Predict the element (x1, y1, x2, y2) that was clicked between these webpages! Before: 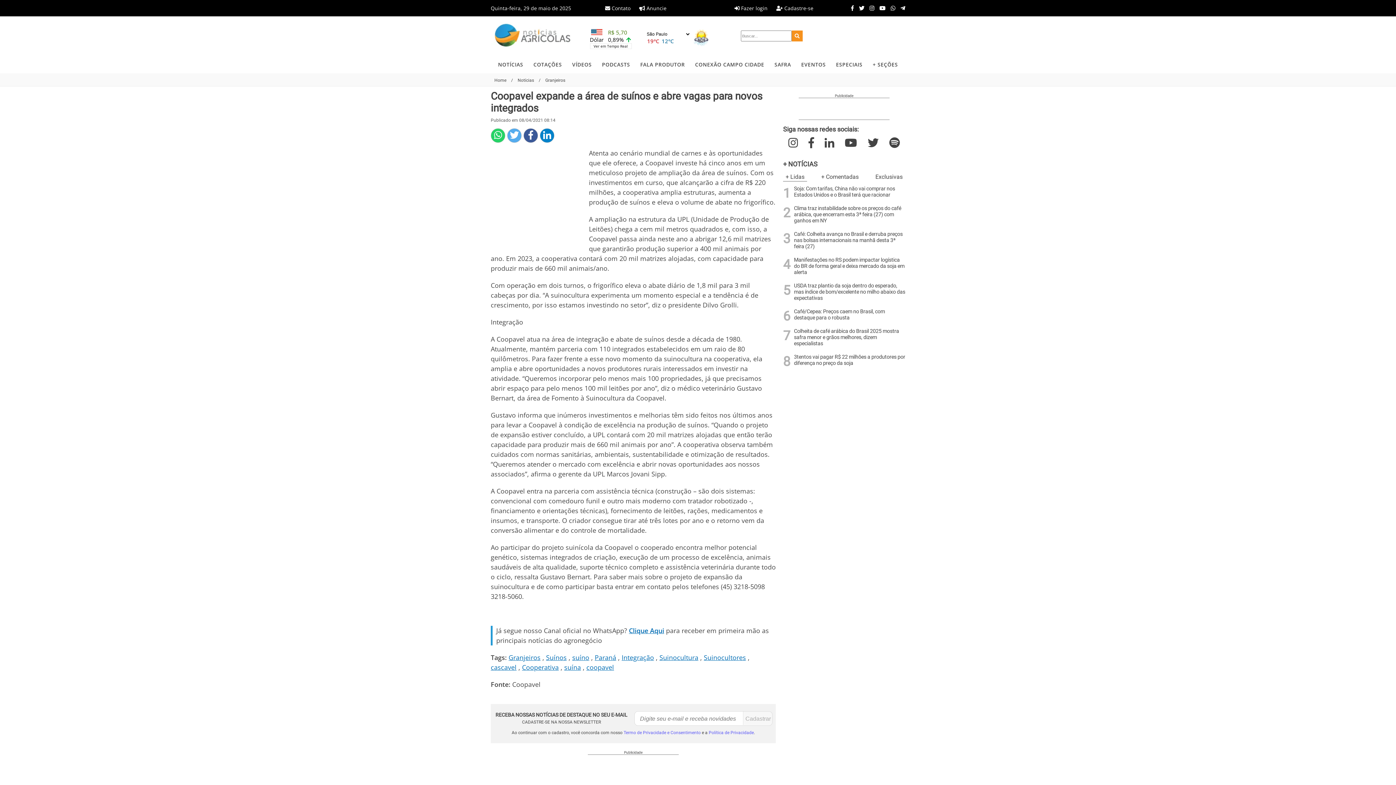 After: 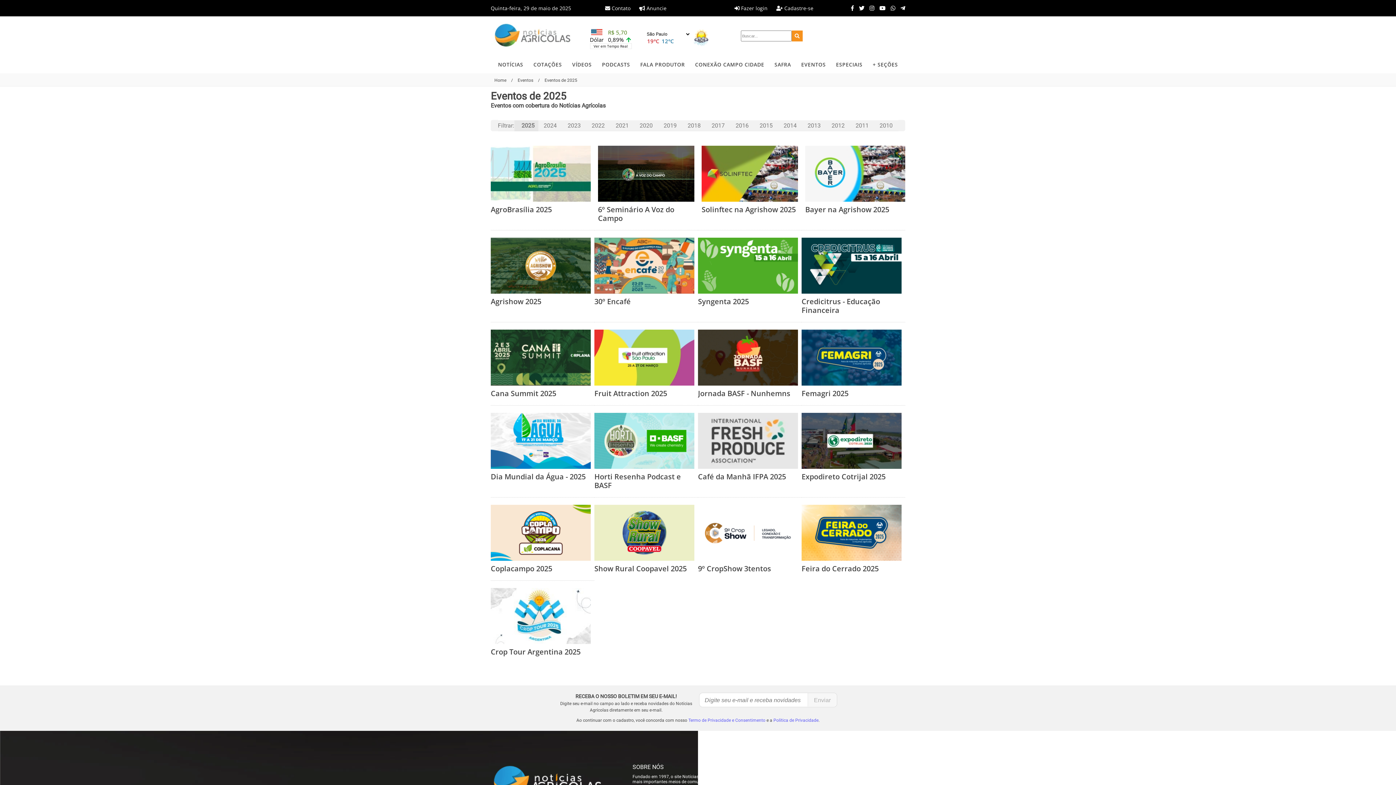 Action: label: EVENTOS bbox: (801, 88, 826, 106)